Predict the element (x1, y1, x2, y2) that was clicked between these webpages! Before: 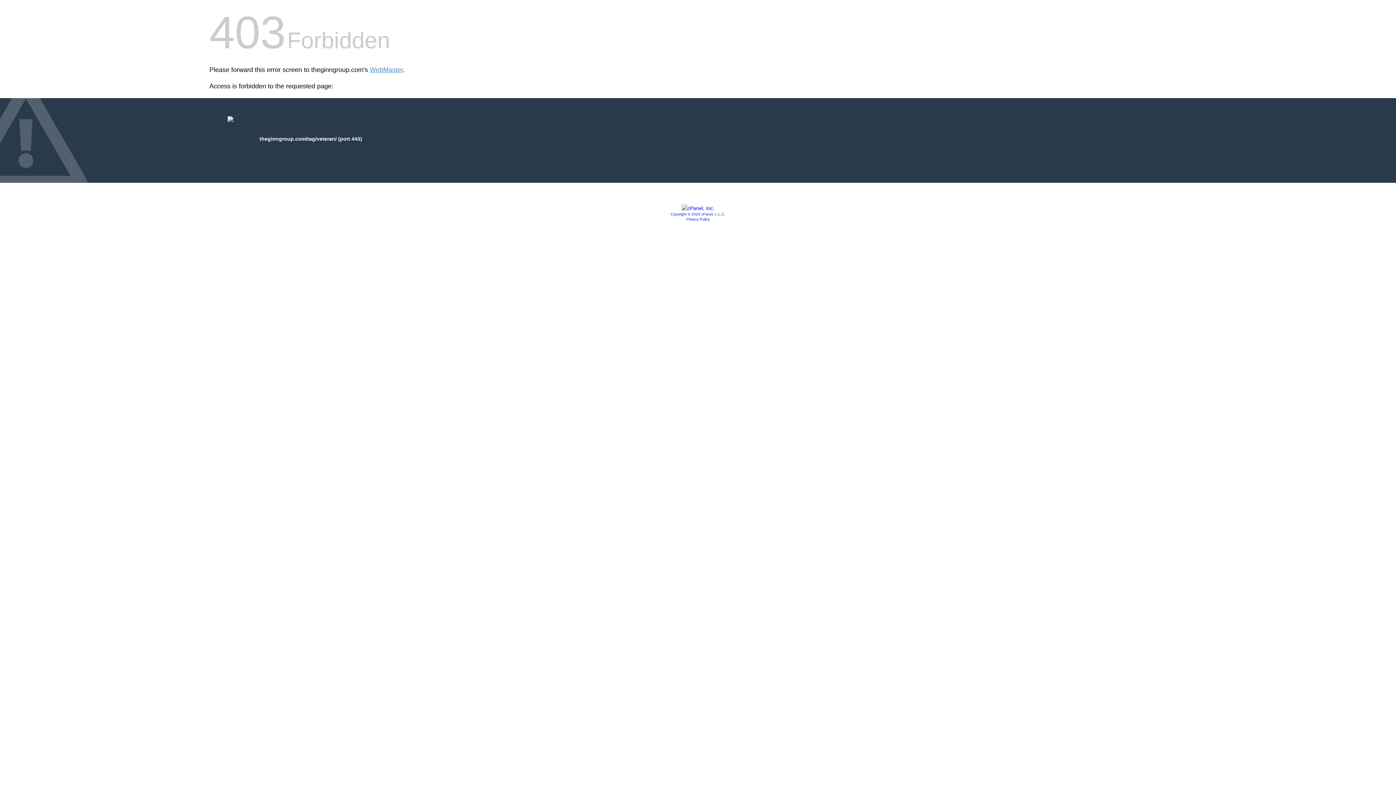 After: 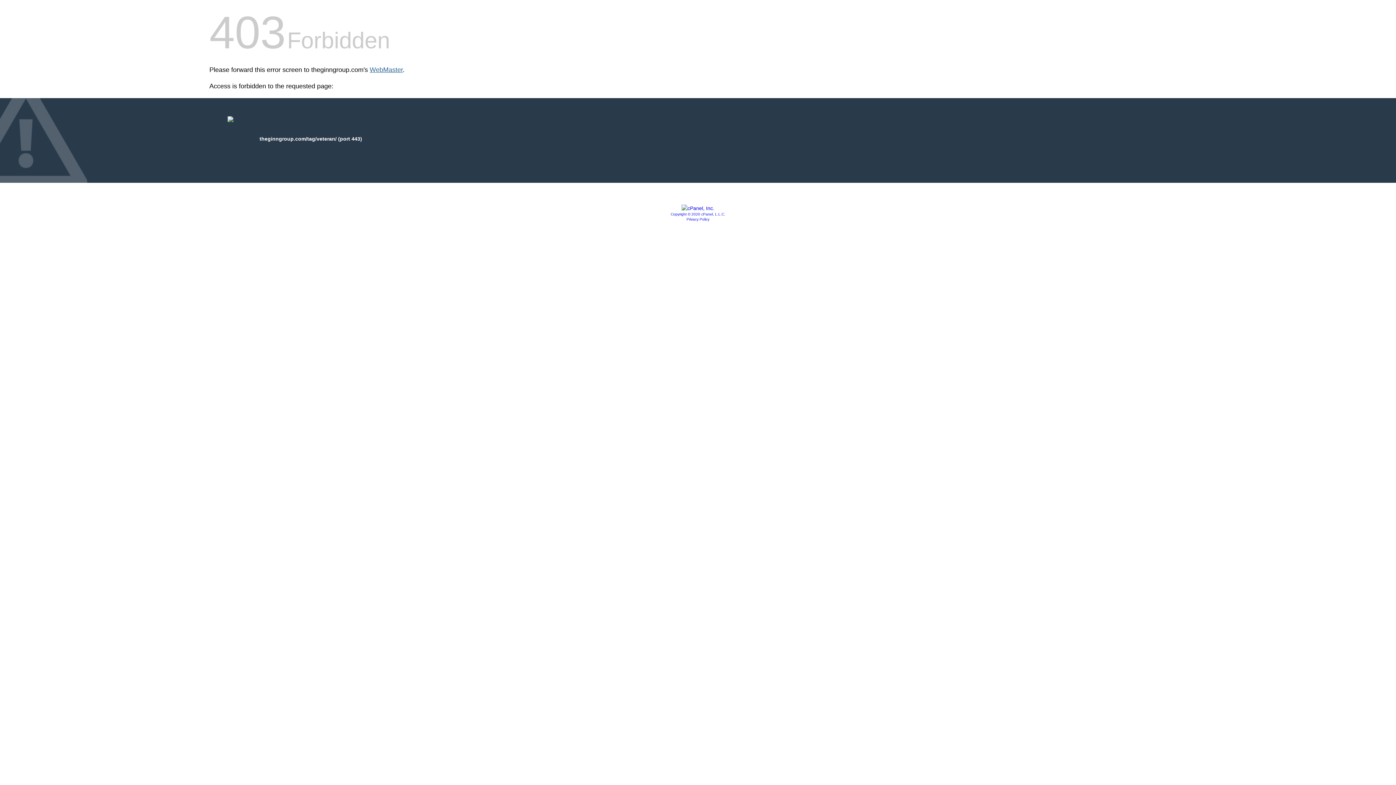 Action: label: WebMaster bbox: (369, 66, 402, 73)